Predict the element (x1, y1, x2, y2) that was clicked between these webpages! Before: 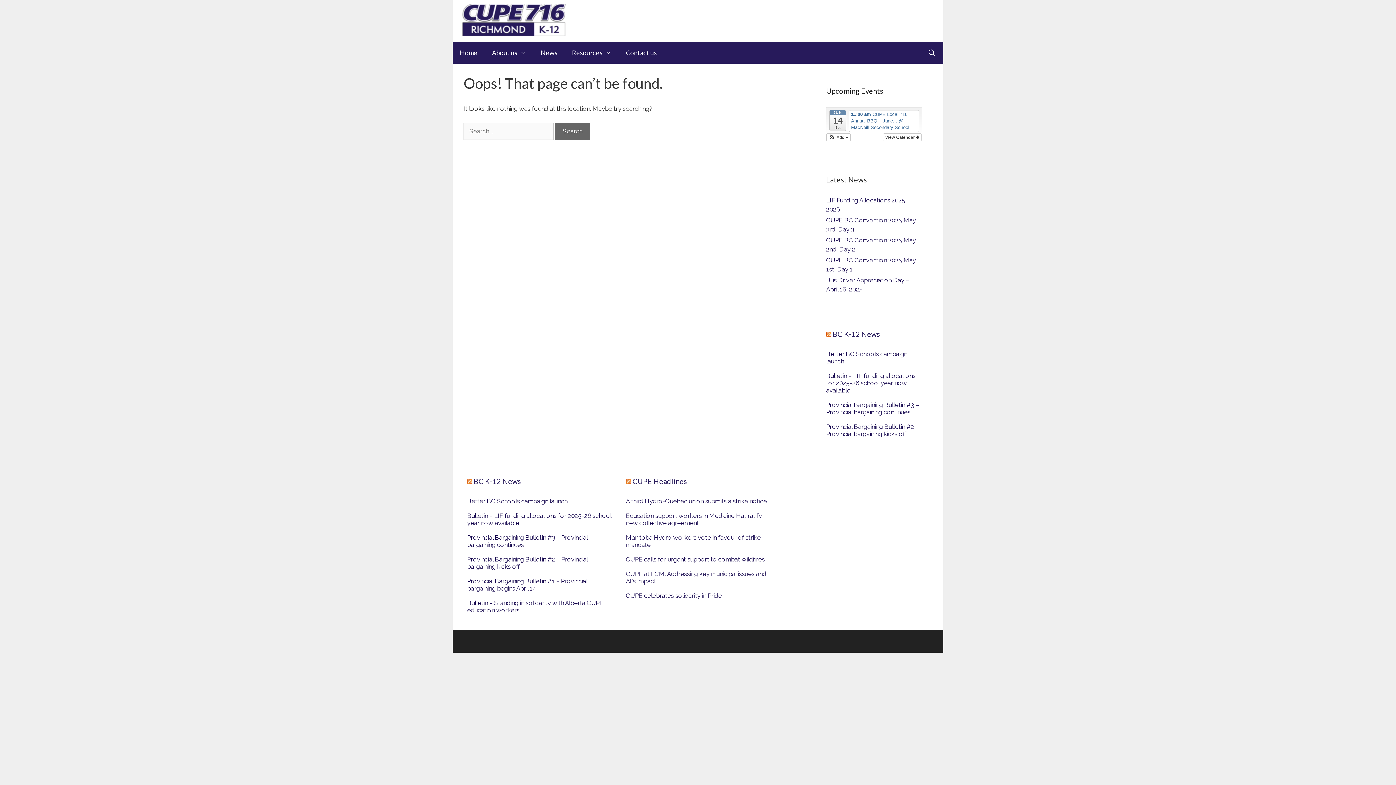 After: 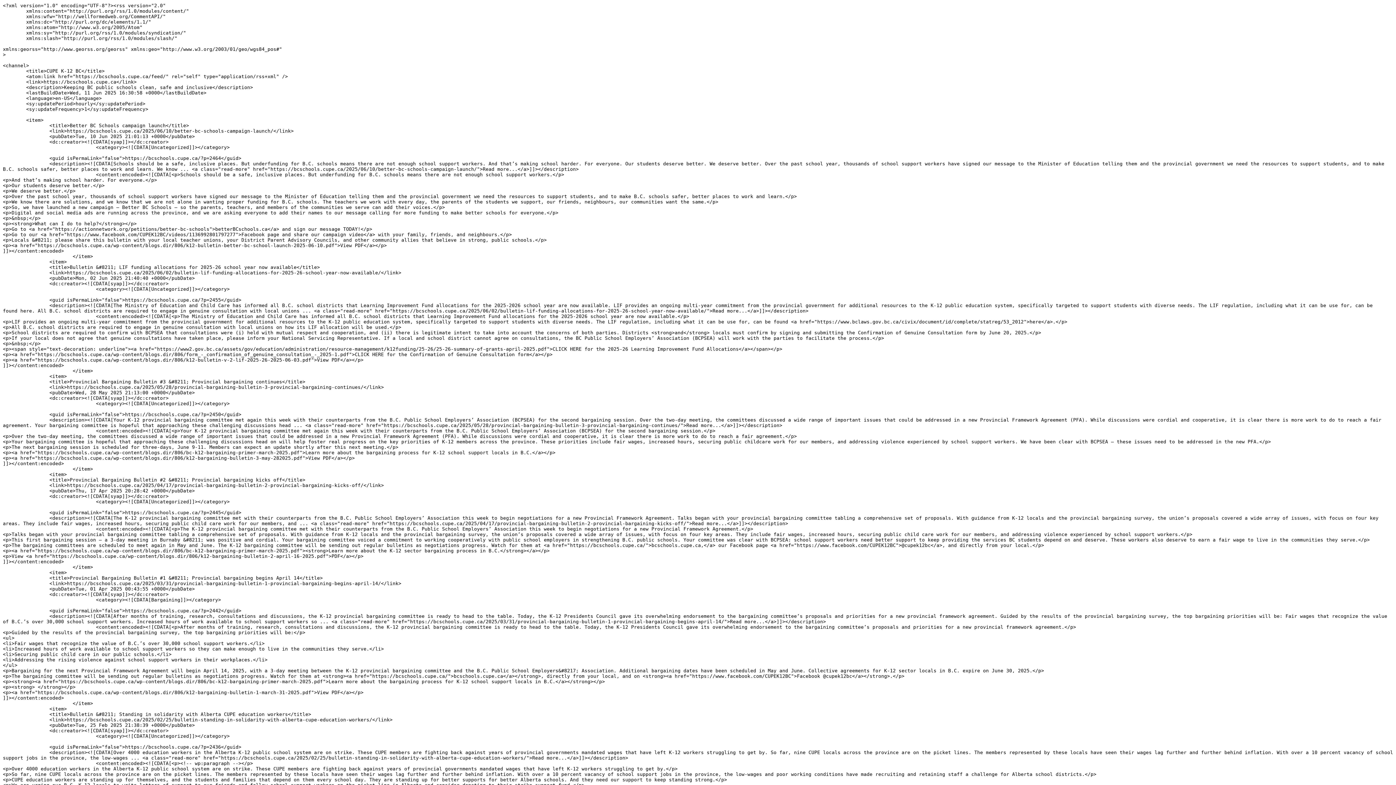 Action: bbox: (467, 477, 472, 485)